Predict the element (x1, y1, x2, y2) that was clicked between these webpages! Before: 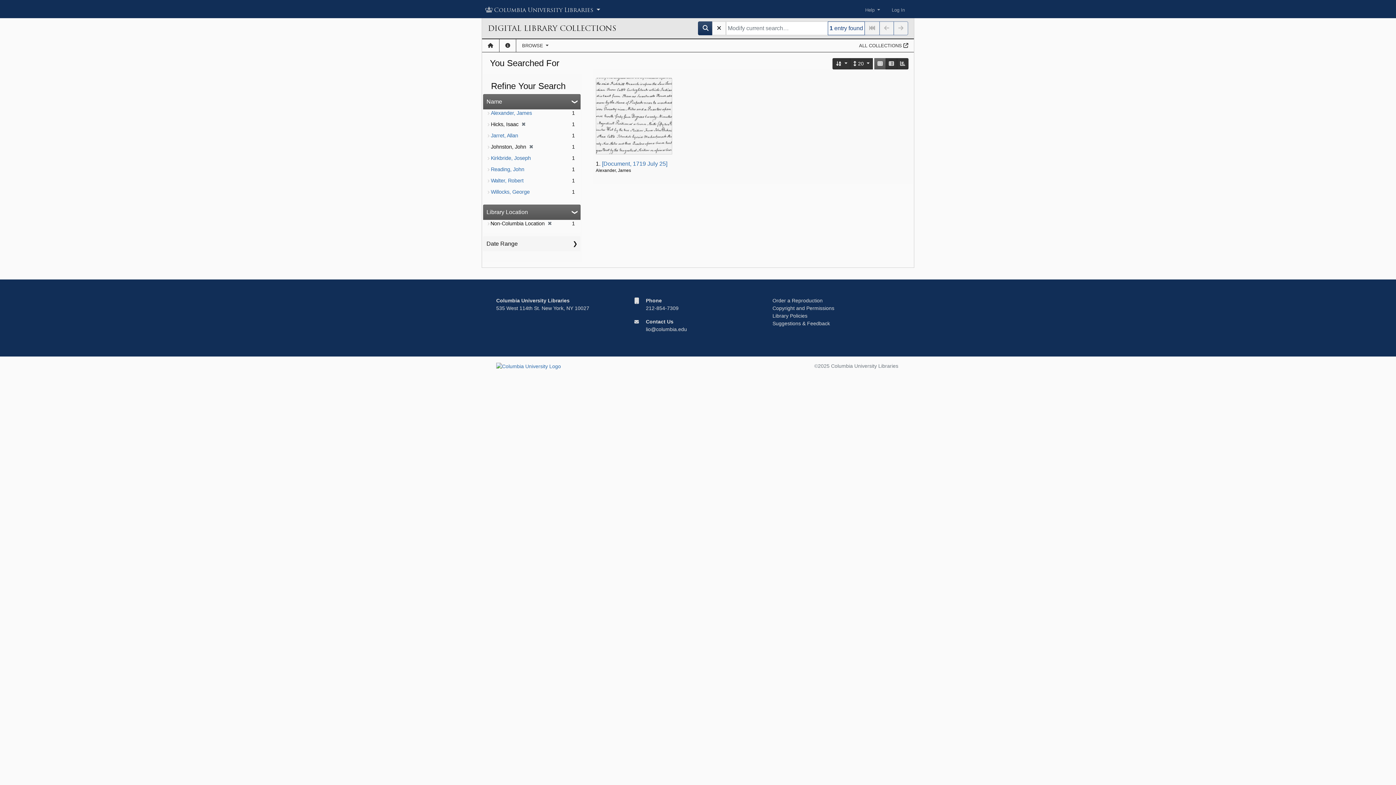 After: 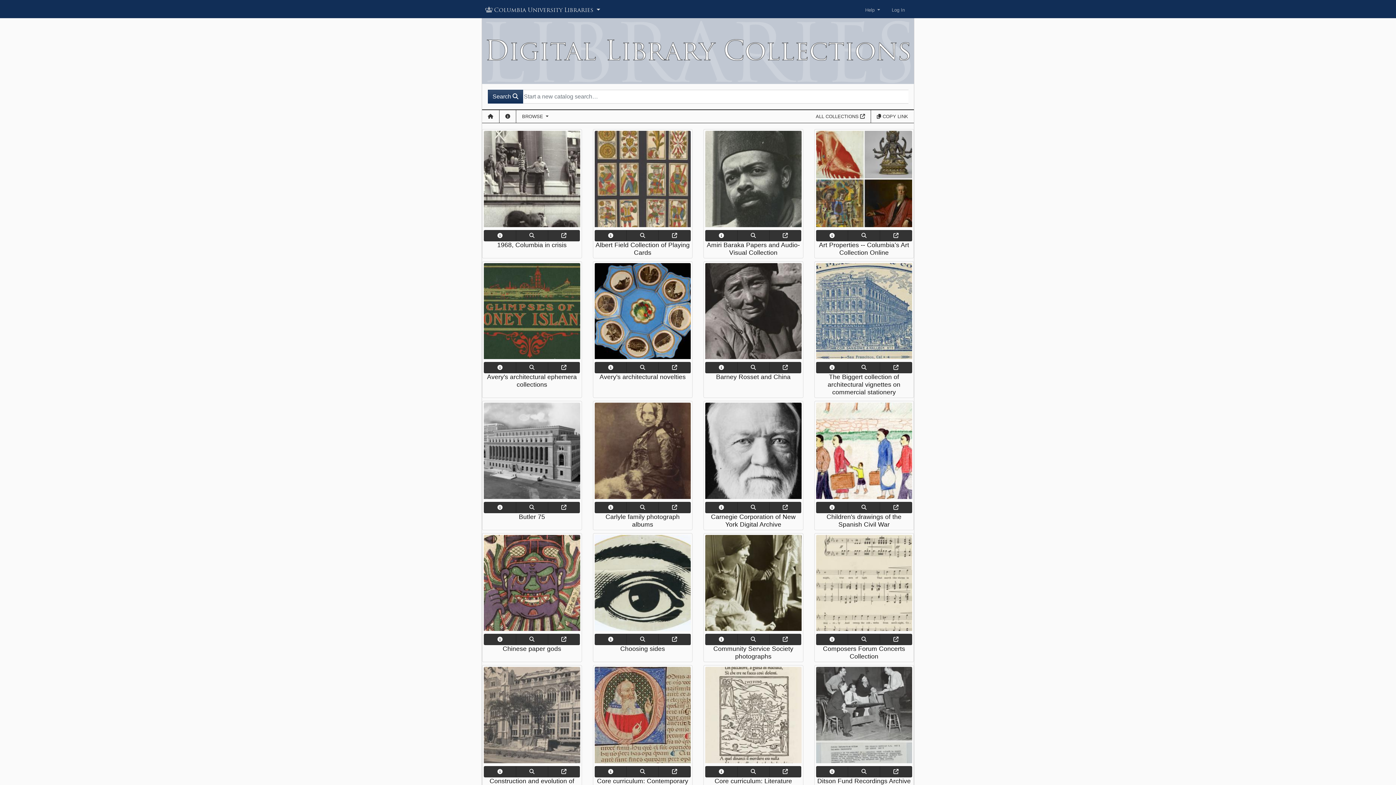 Action: bbox: (488, 21, 692, 35) label: DIGITAL LIBRARY COLLECTIONS